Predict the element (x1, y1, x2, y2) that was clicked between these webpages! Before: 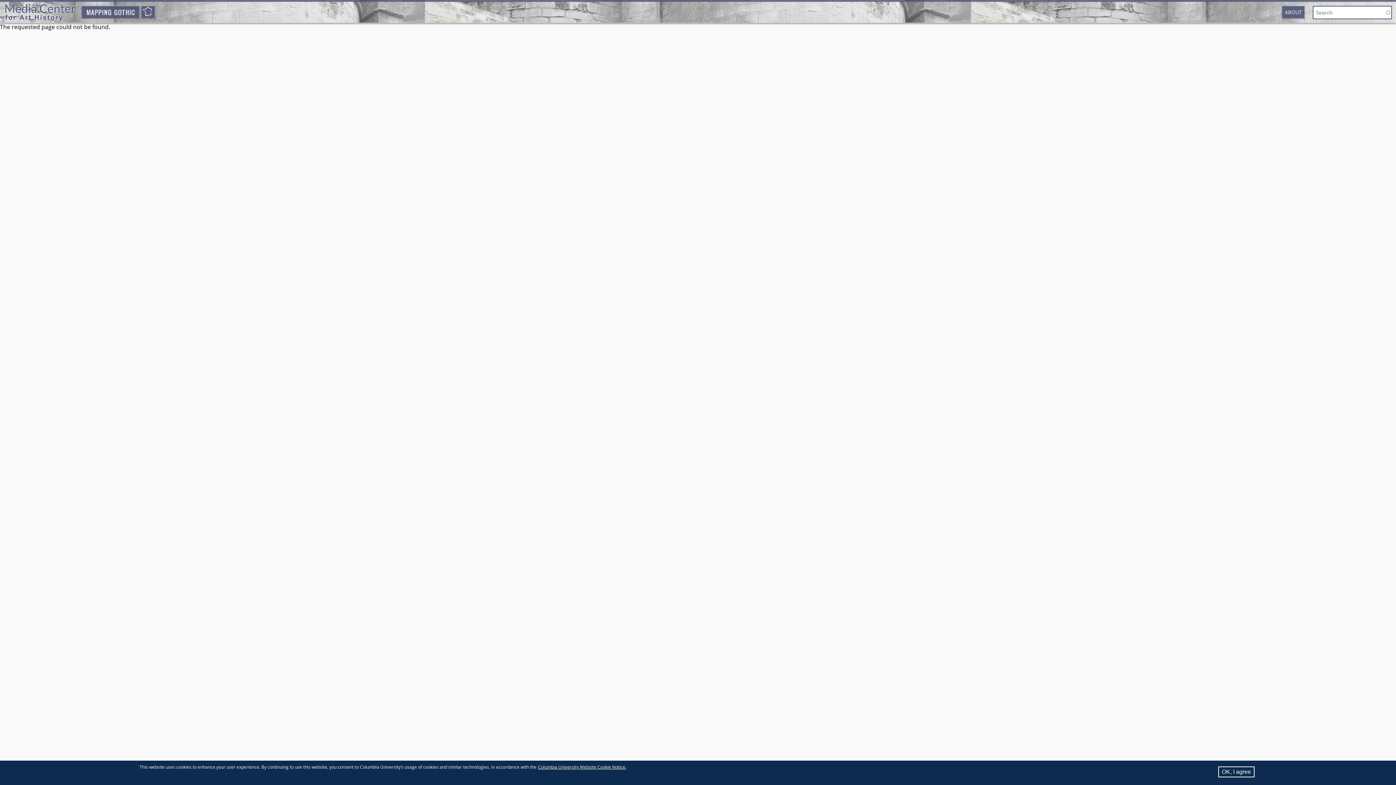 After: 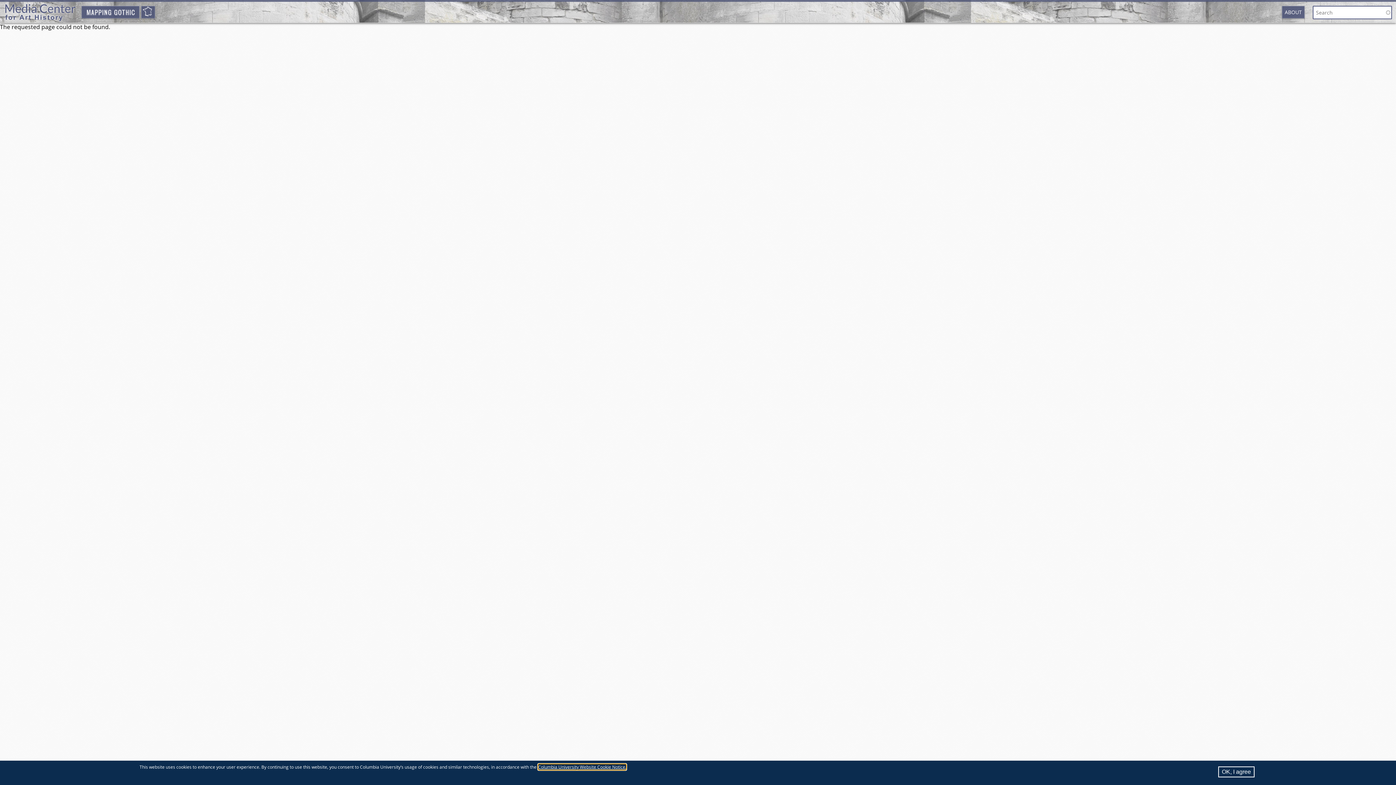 Action: bbox: (538, 764, 626, 770) label: Columbia University Website Cookie Notice.